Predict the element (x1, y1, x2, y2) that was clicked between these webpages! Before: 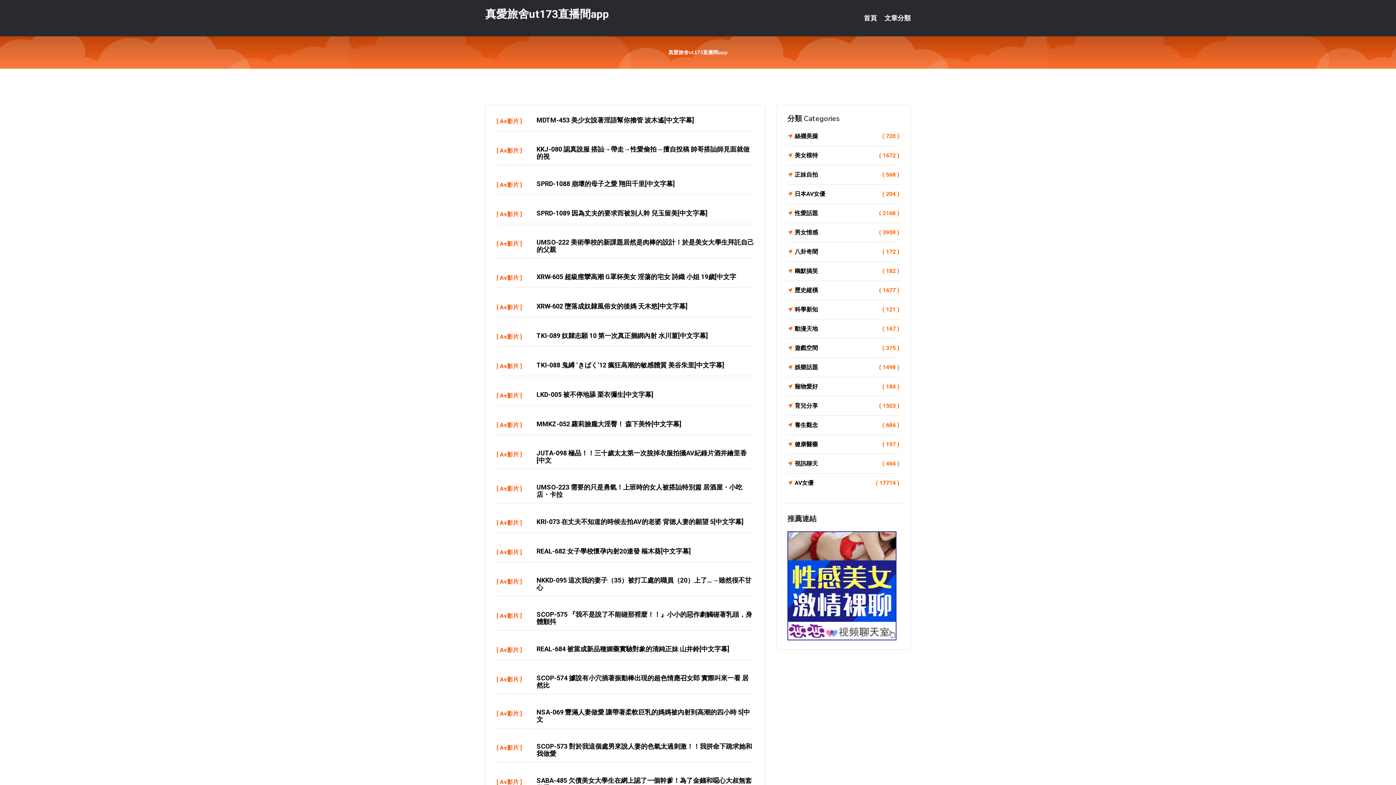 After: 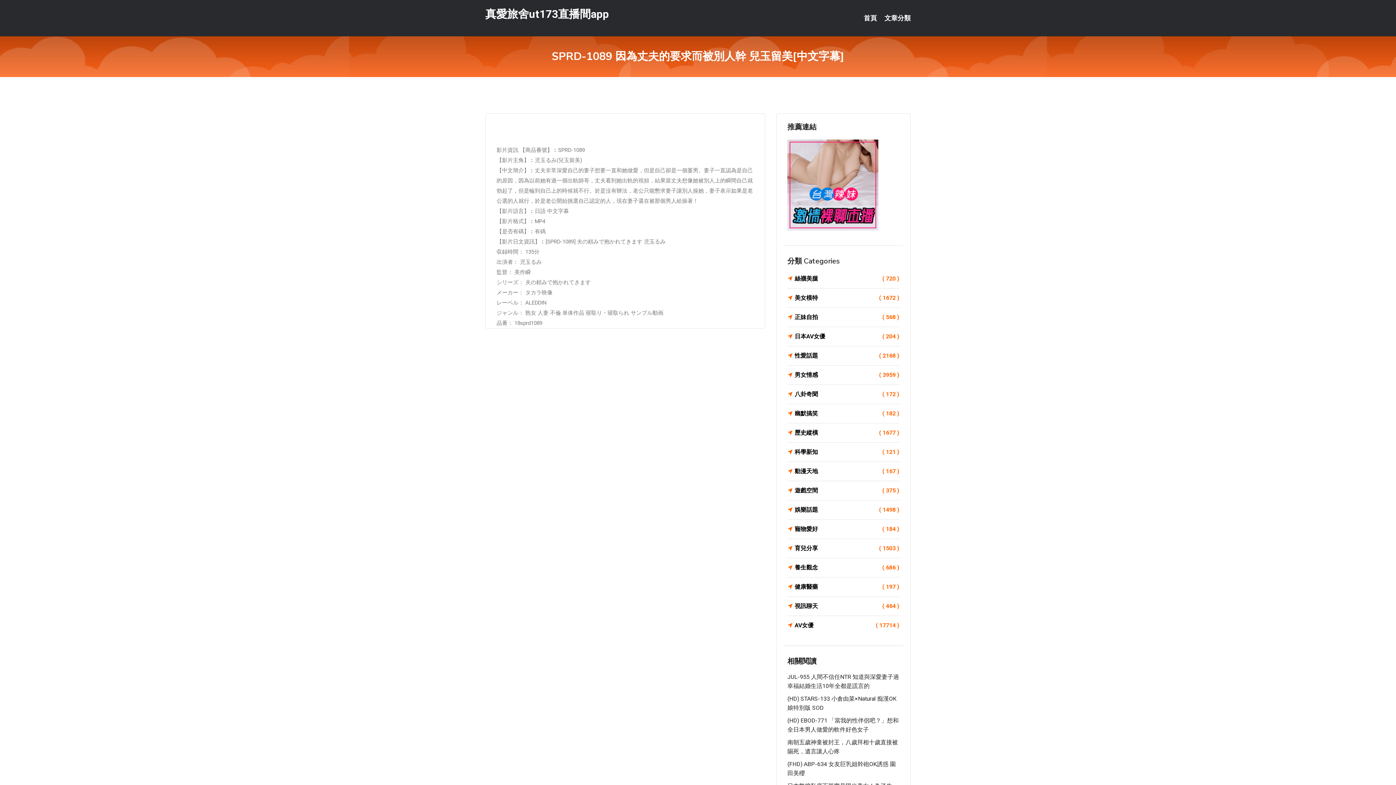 Action: label: SPRD-1089 因為丈夫的要求而被別人幹 兒玉留美[中文字幕] bbox: (536, 209, 708, 217)